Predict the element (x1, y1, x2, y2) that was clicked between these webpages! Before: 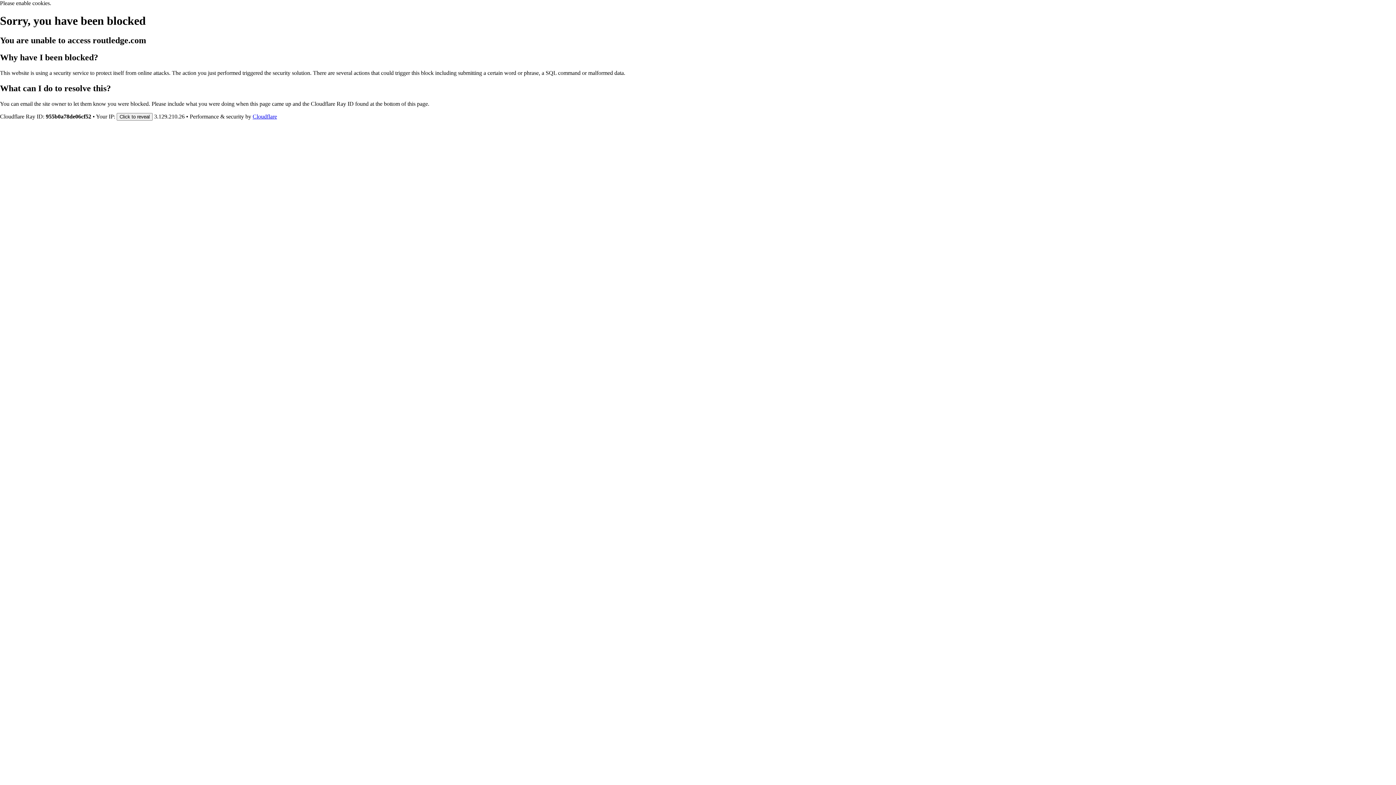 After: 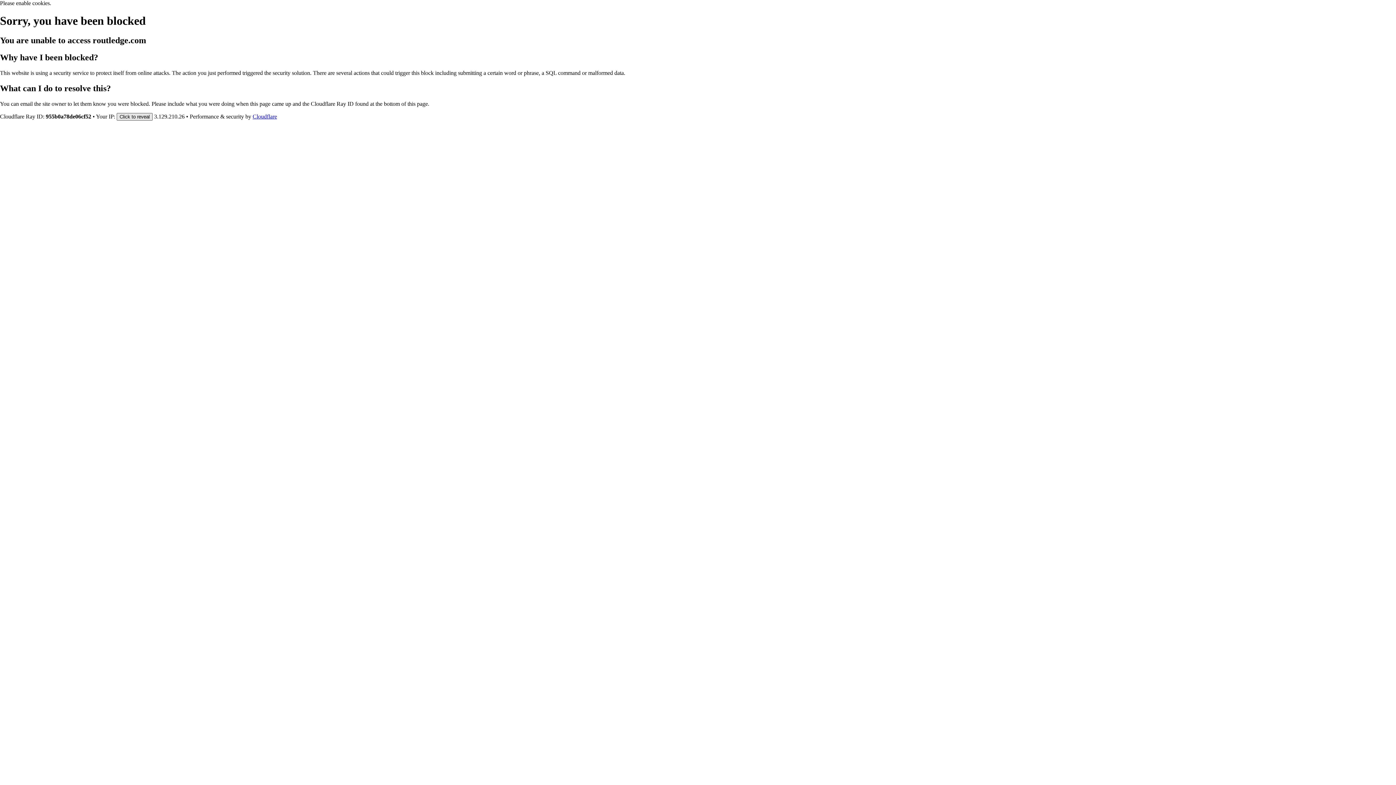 Action: bbox: (116, 112, 152, 120) label: Click to reveal